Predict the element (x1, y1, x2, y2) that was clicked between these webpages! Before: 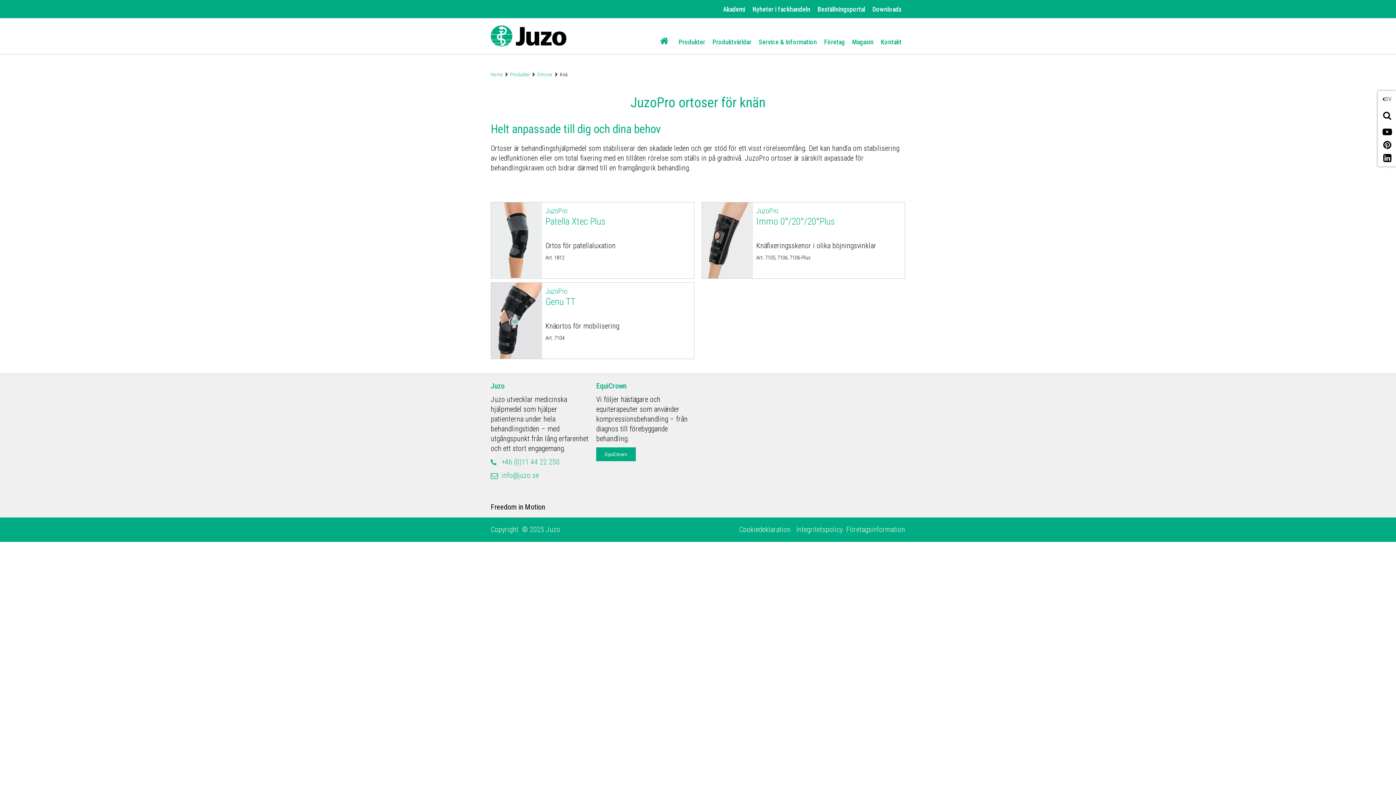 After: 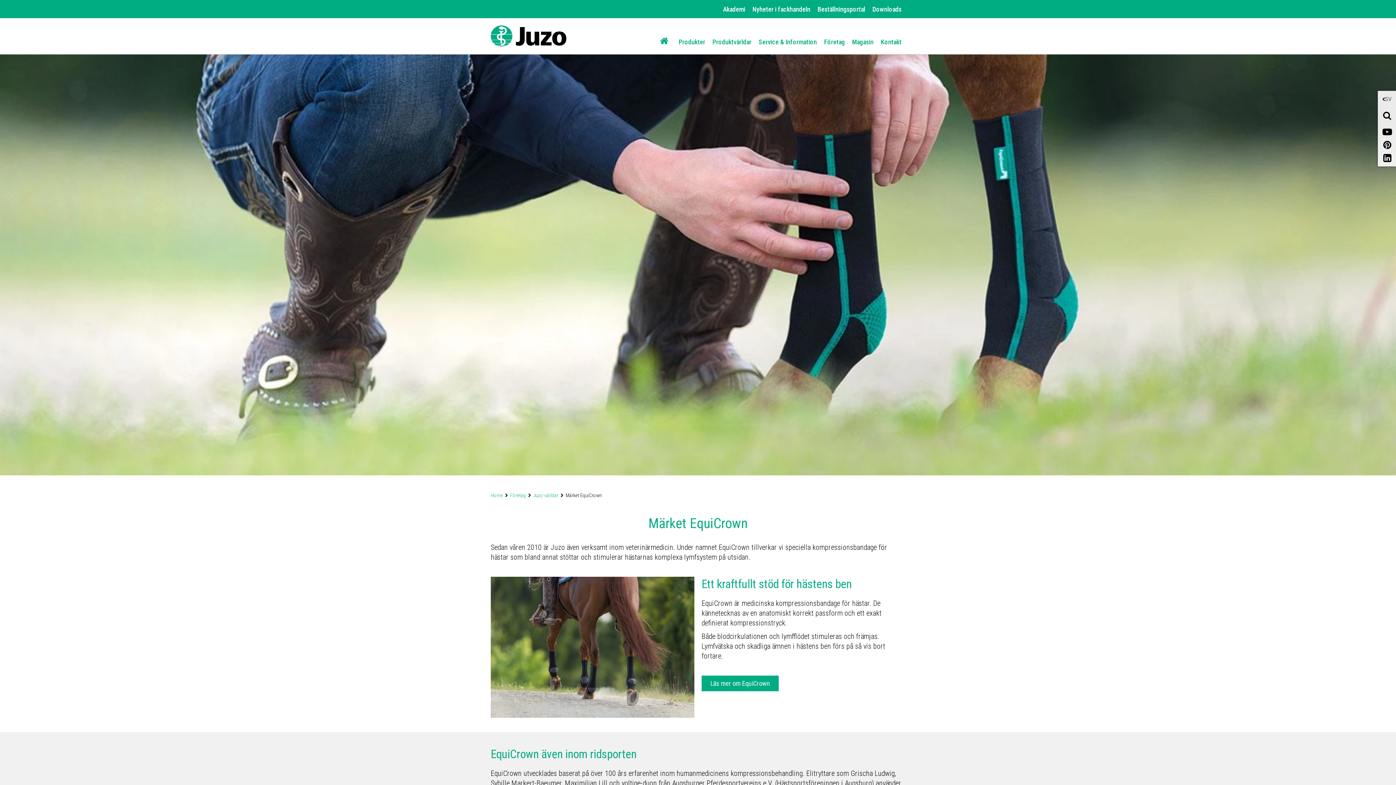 Action: label: EquiCrown bbox: (596, 381, 626, 390)